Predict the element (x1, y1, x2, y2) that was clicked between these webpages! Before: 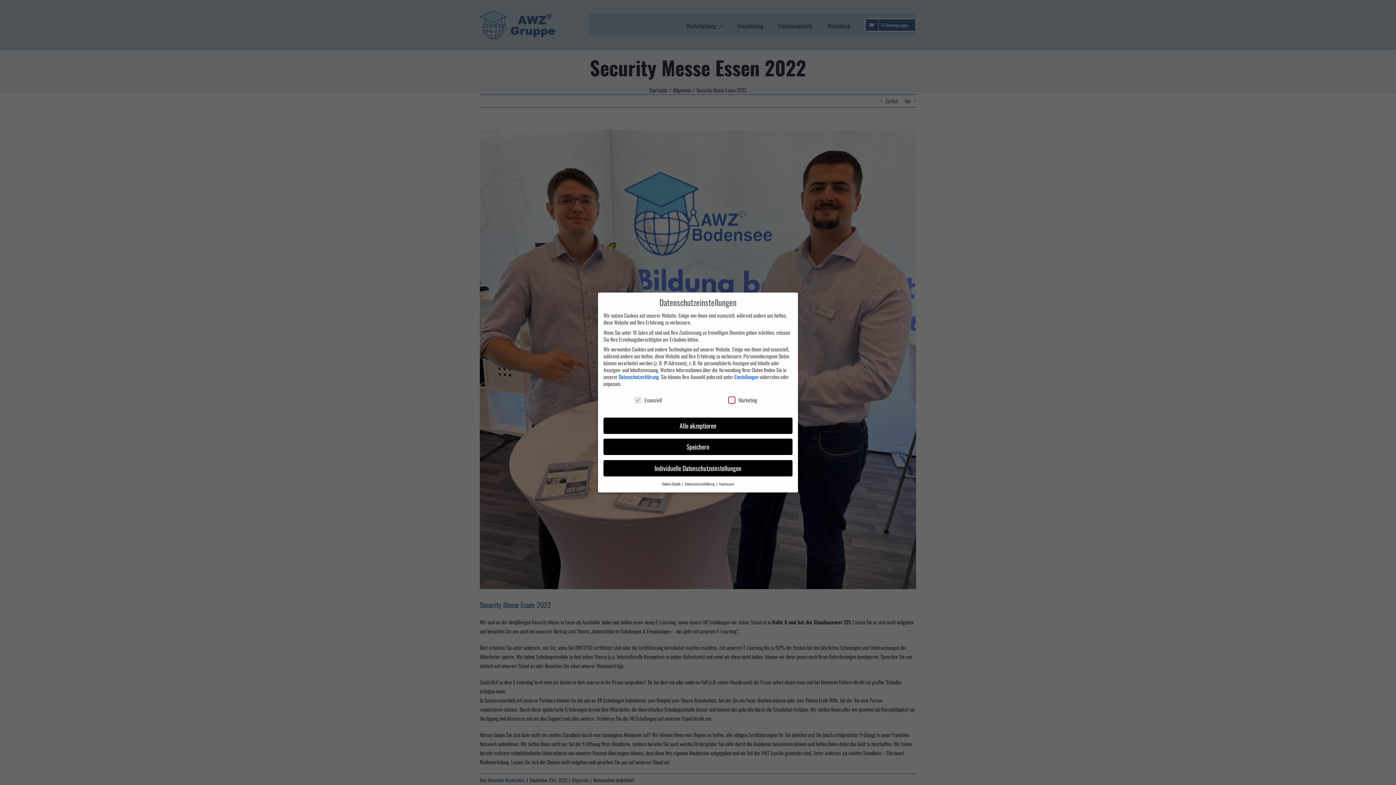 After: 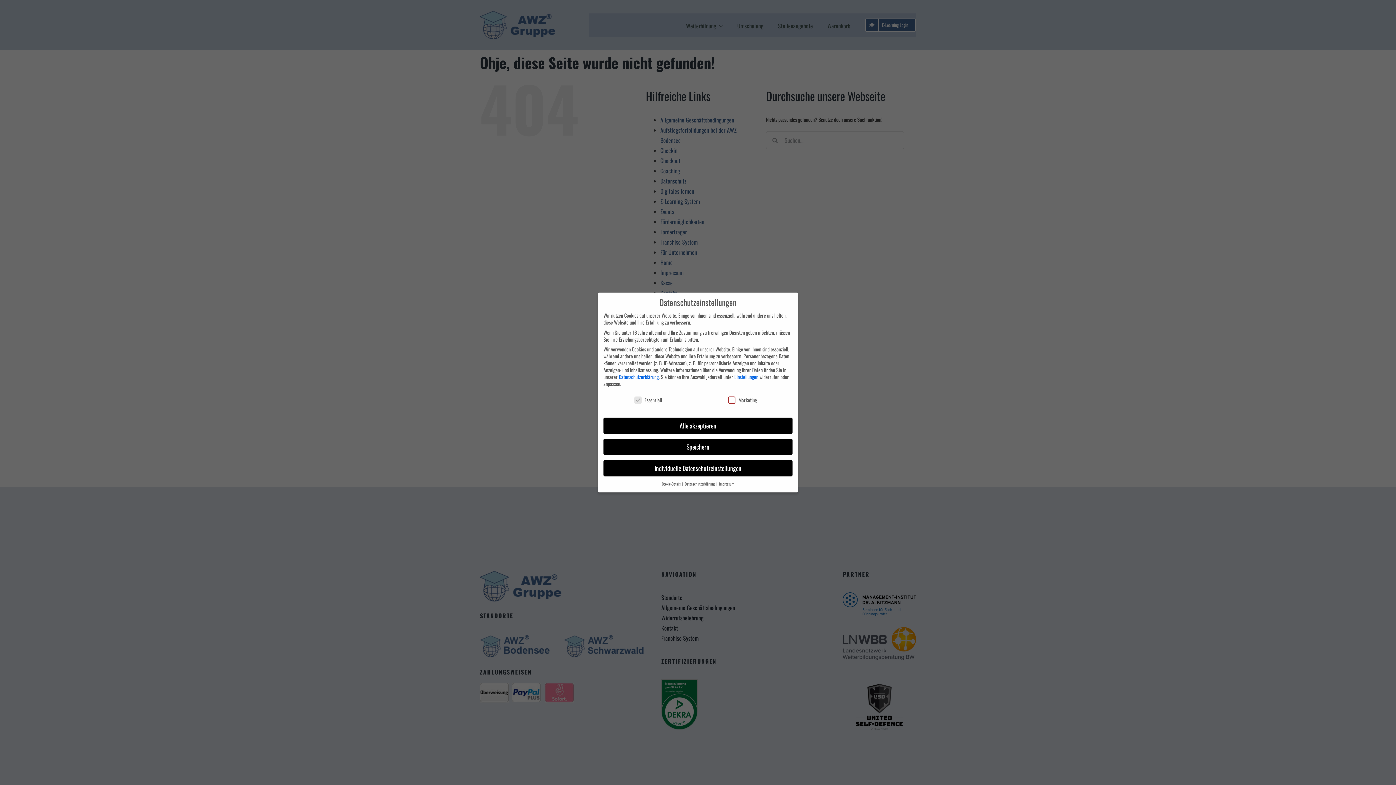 Action: label: Datenschutzerklärung  bbox: (684, 481, 715, 486)